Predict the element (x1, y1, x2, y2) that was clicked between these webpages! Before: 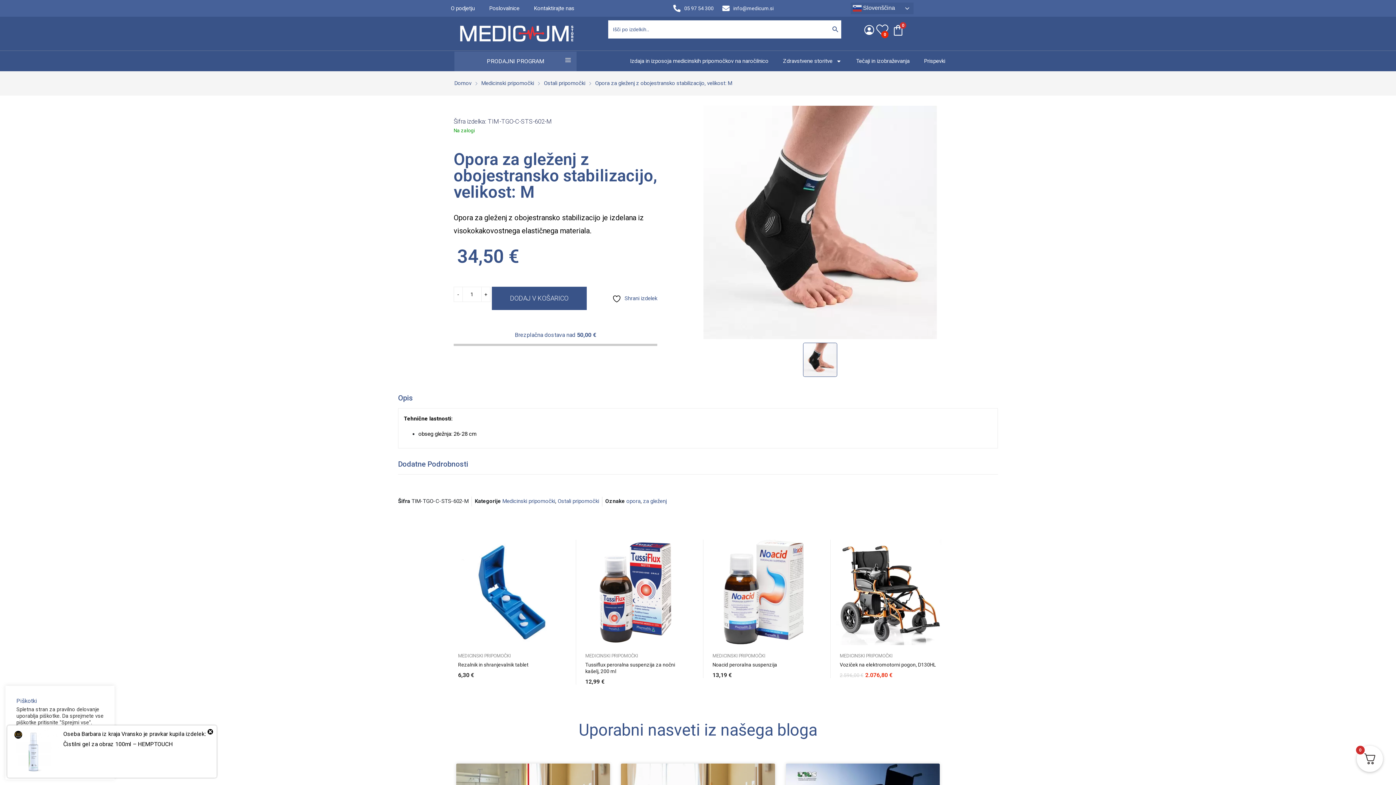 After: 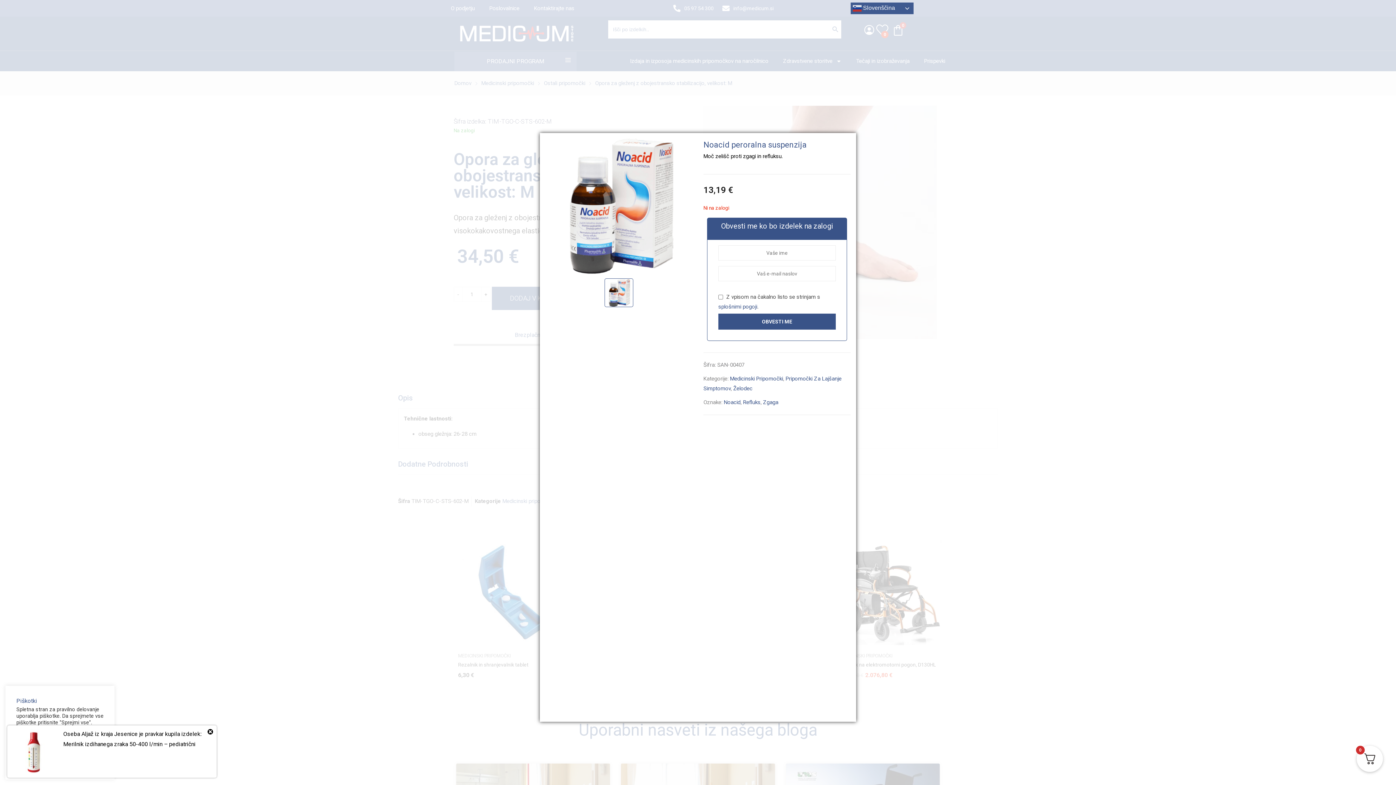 Action: bbox: (803, 540, 818, 554) label: QUICK VIEW